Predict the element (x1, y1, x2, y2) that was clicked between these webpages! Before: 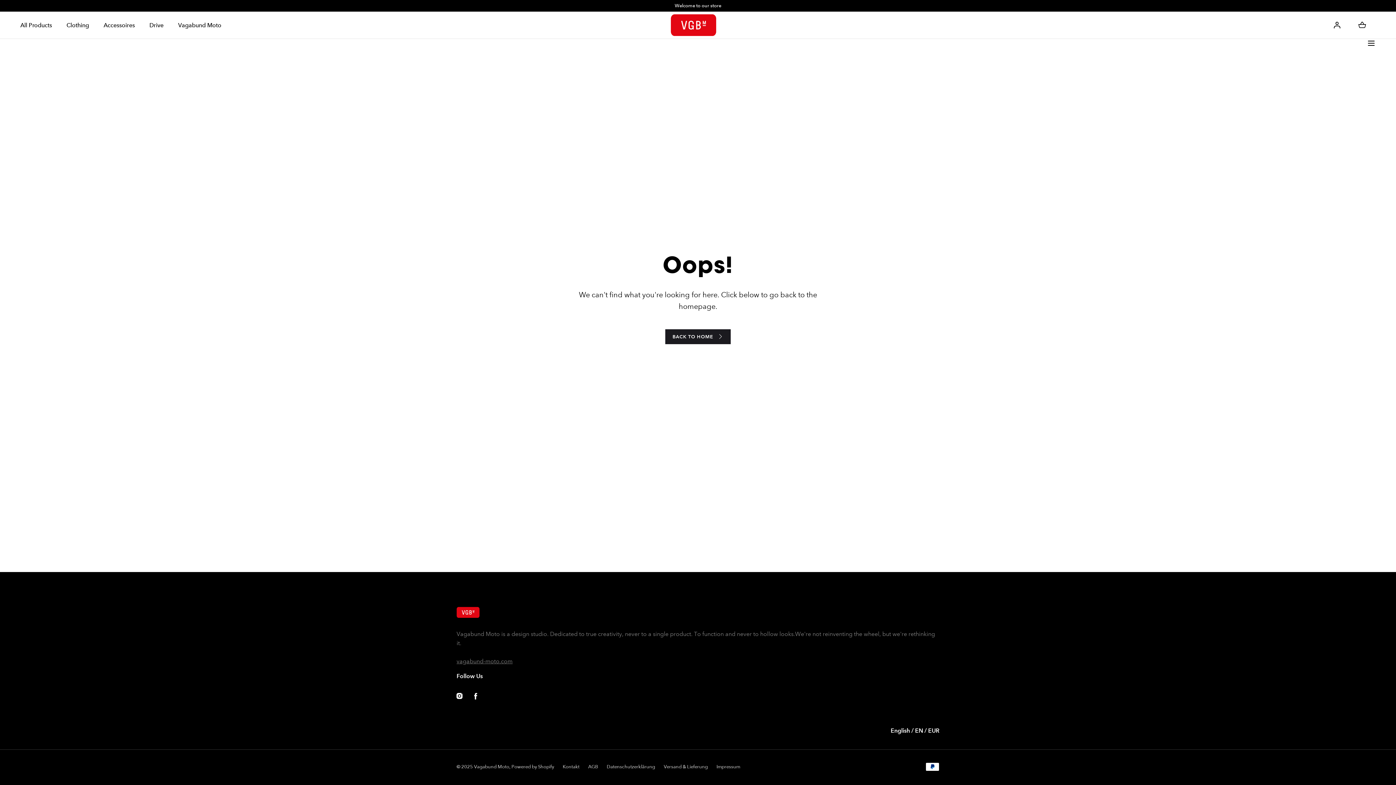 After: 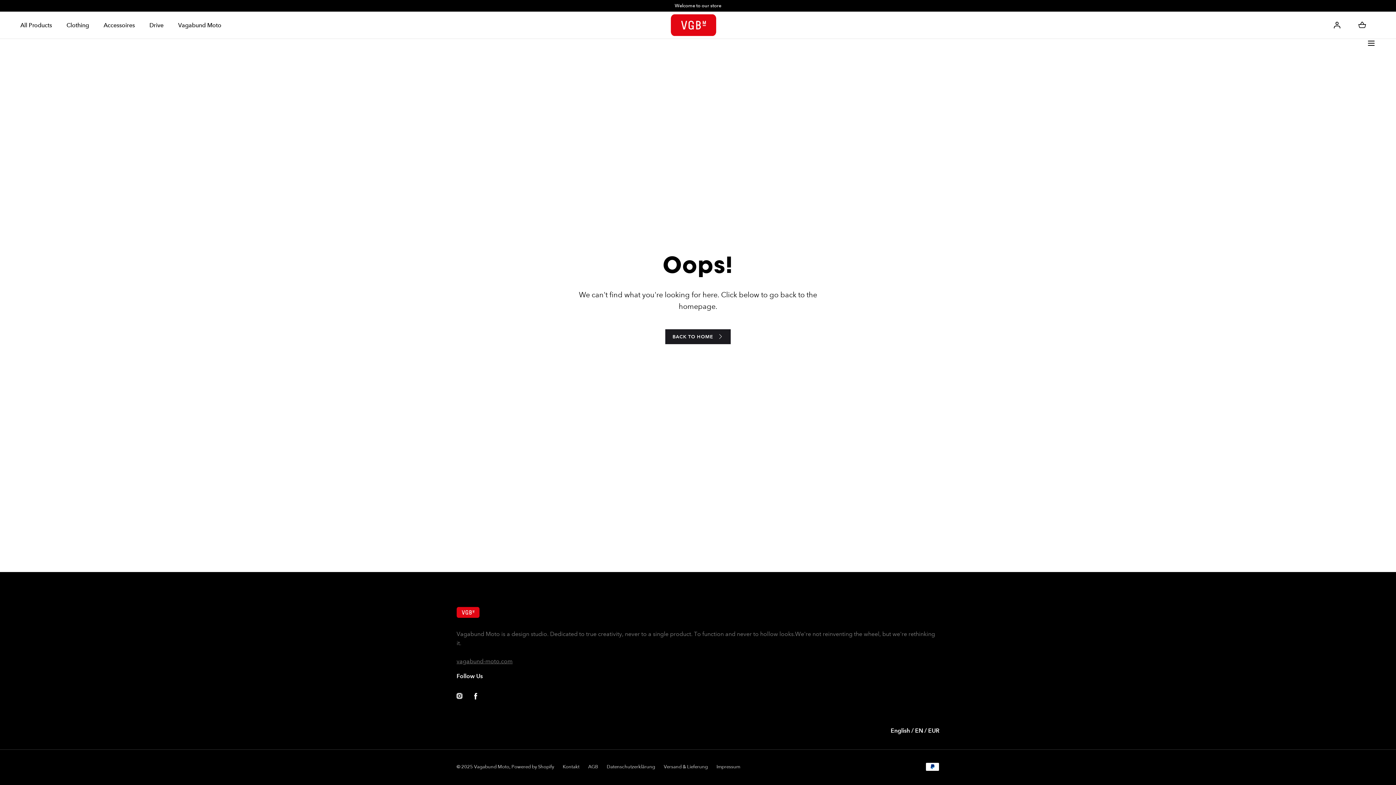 Action: label: Instagram bbox: (451, 688, 467, 704)